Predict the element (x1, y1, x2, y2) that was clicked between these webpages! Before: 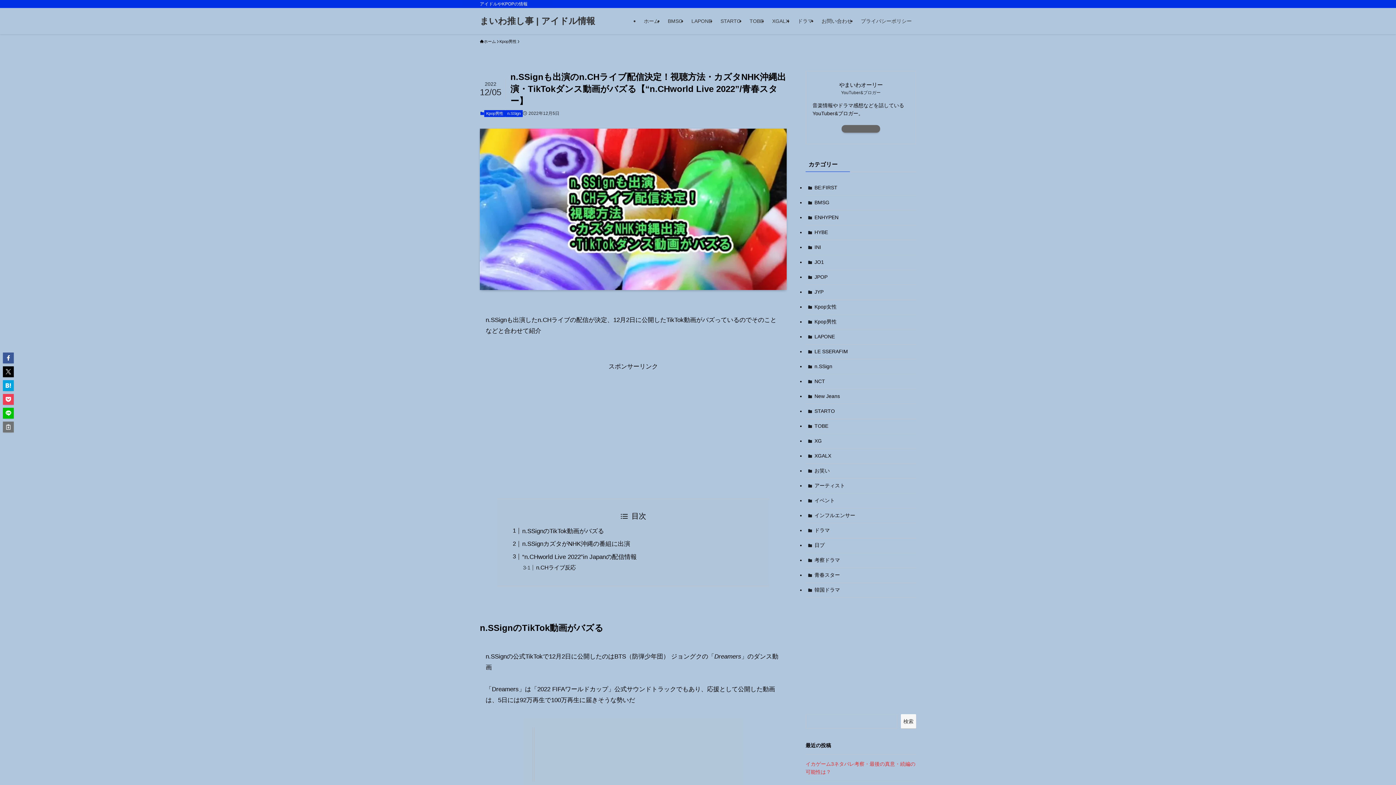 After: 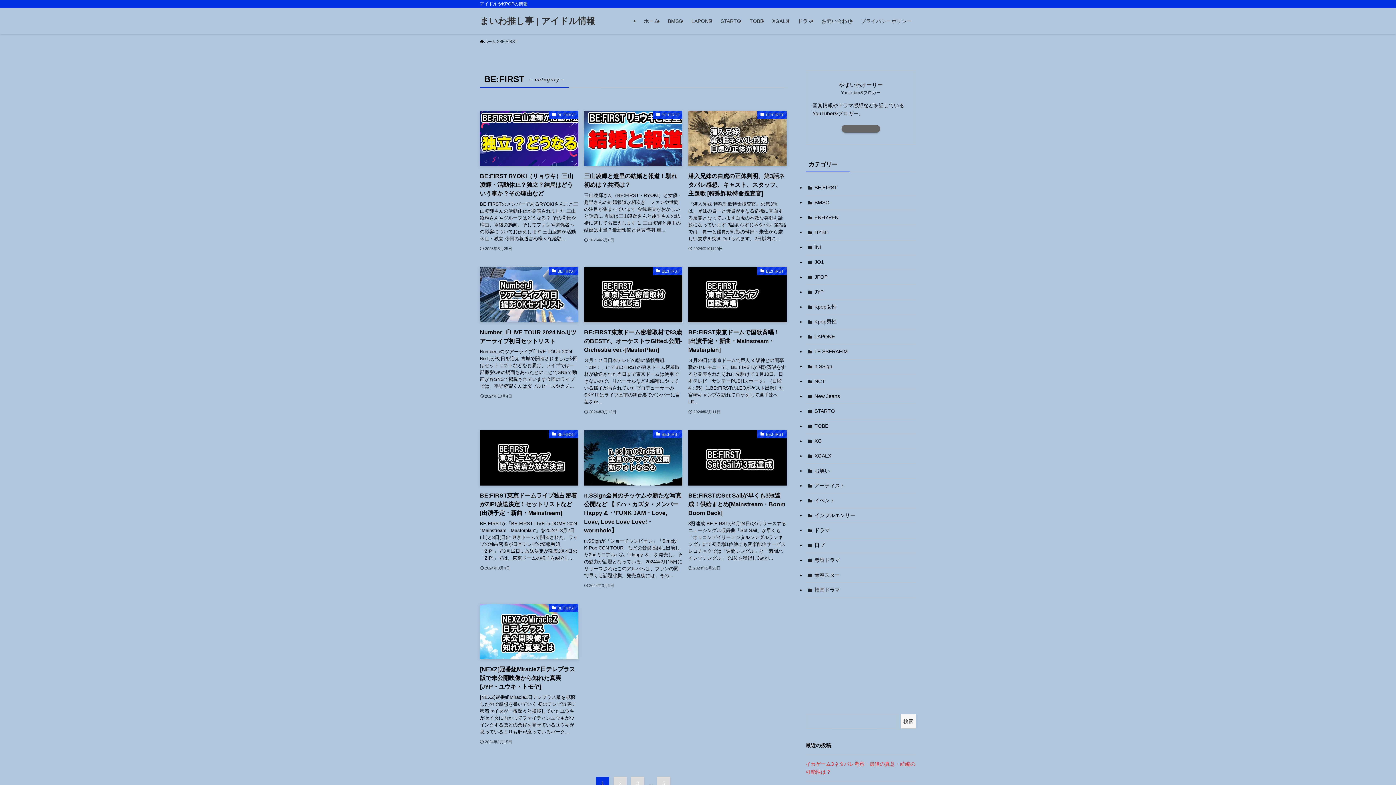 Action: label: BE:FIRST bbox: (805, 180, 916, 195)